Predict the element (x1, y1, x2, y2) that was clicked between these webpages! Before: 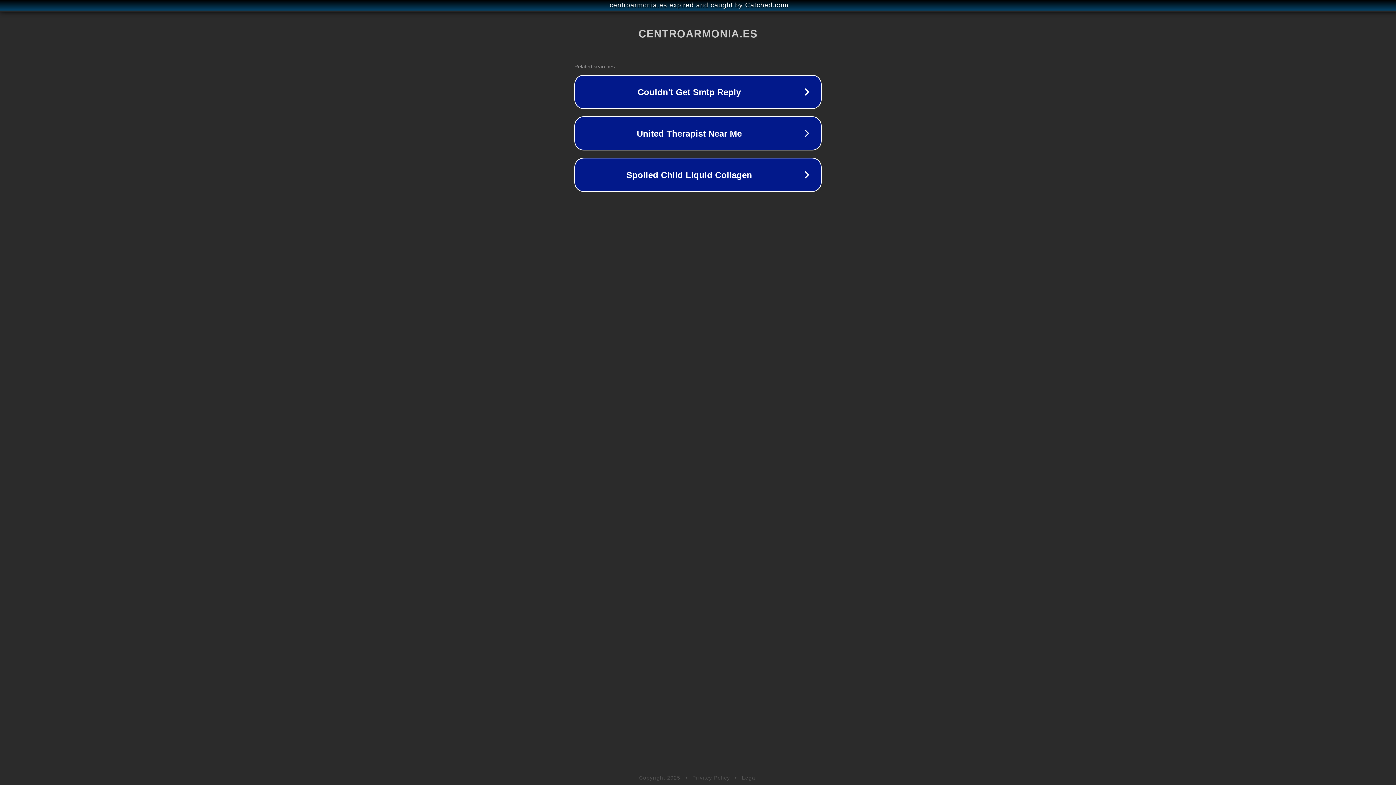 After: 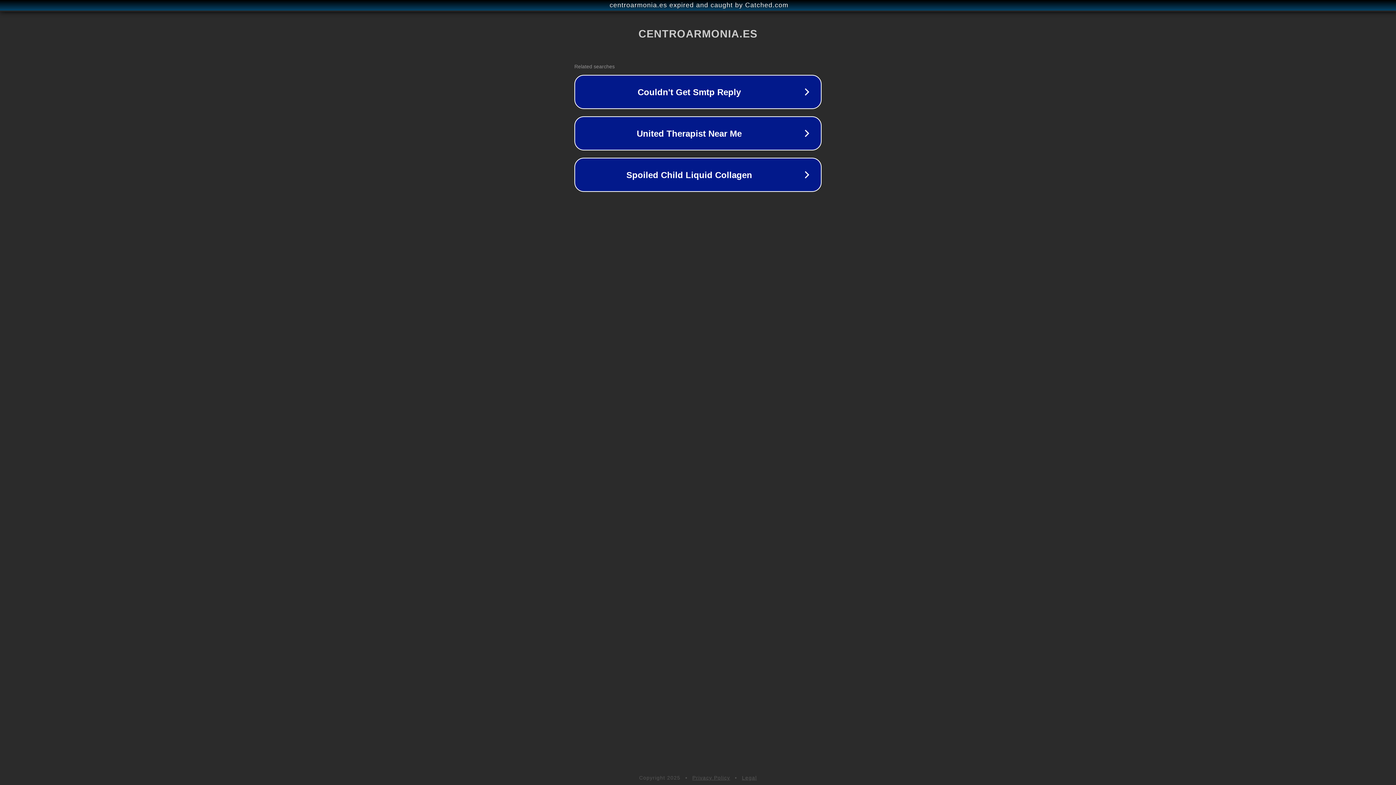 Action: label: Privacy Policy bbox: (692, 775, 730, 781)